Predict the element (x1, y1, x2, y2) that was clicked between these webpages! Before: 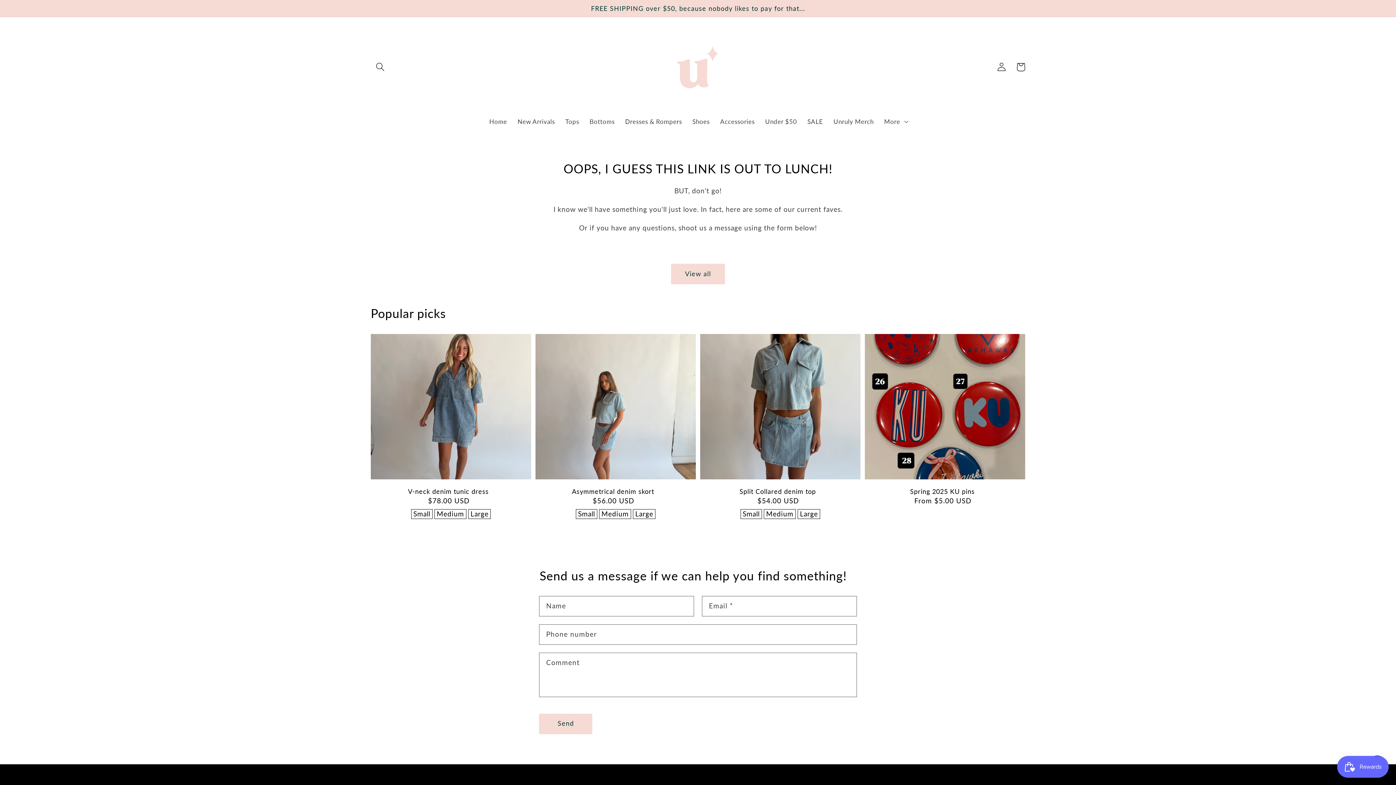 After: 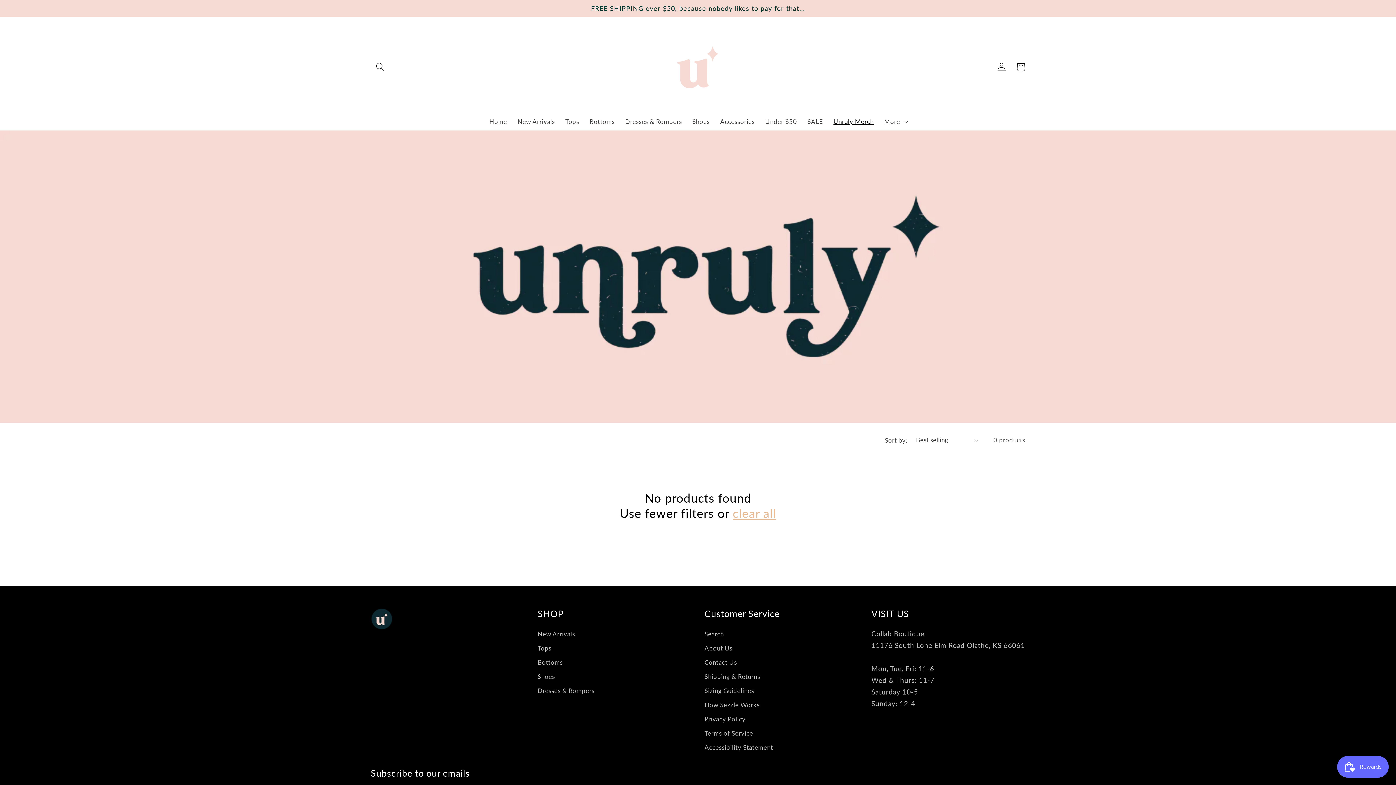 Action: bbox: (828, 112, 879, 130) label: Unruly Merch